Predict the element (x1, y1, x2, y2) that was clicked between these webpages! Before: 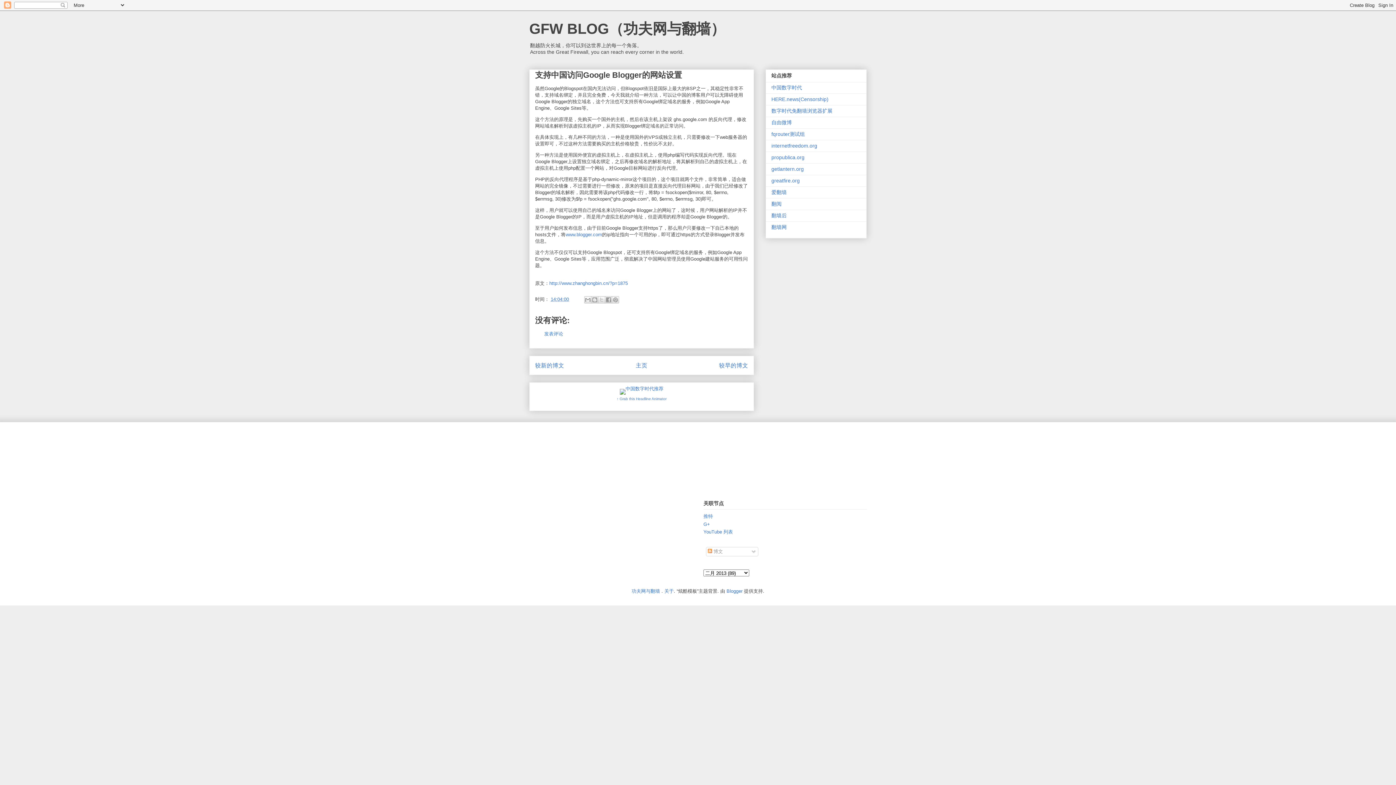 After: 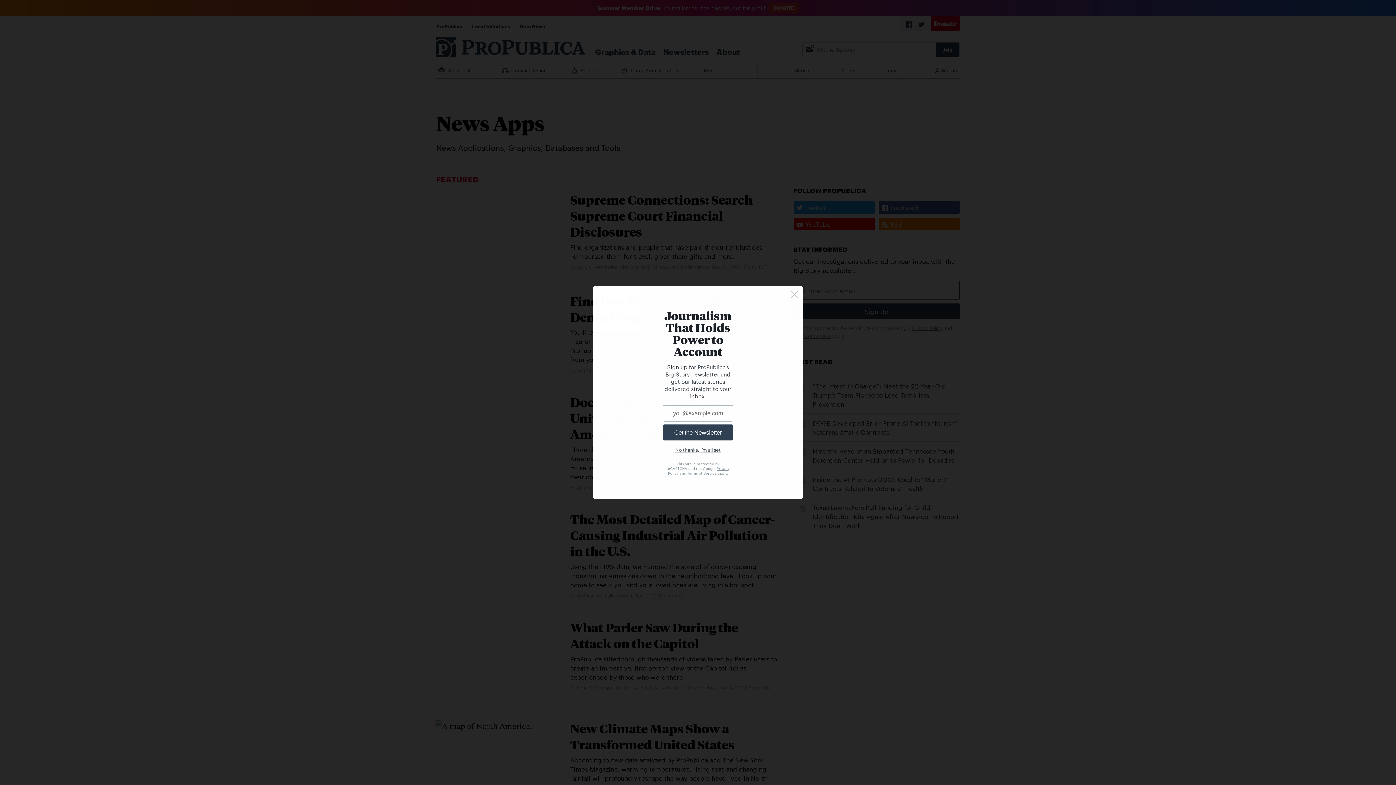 Action: bbox: (771, 154, 804, 160) label: propublica.org